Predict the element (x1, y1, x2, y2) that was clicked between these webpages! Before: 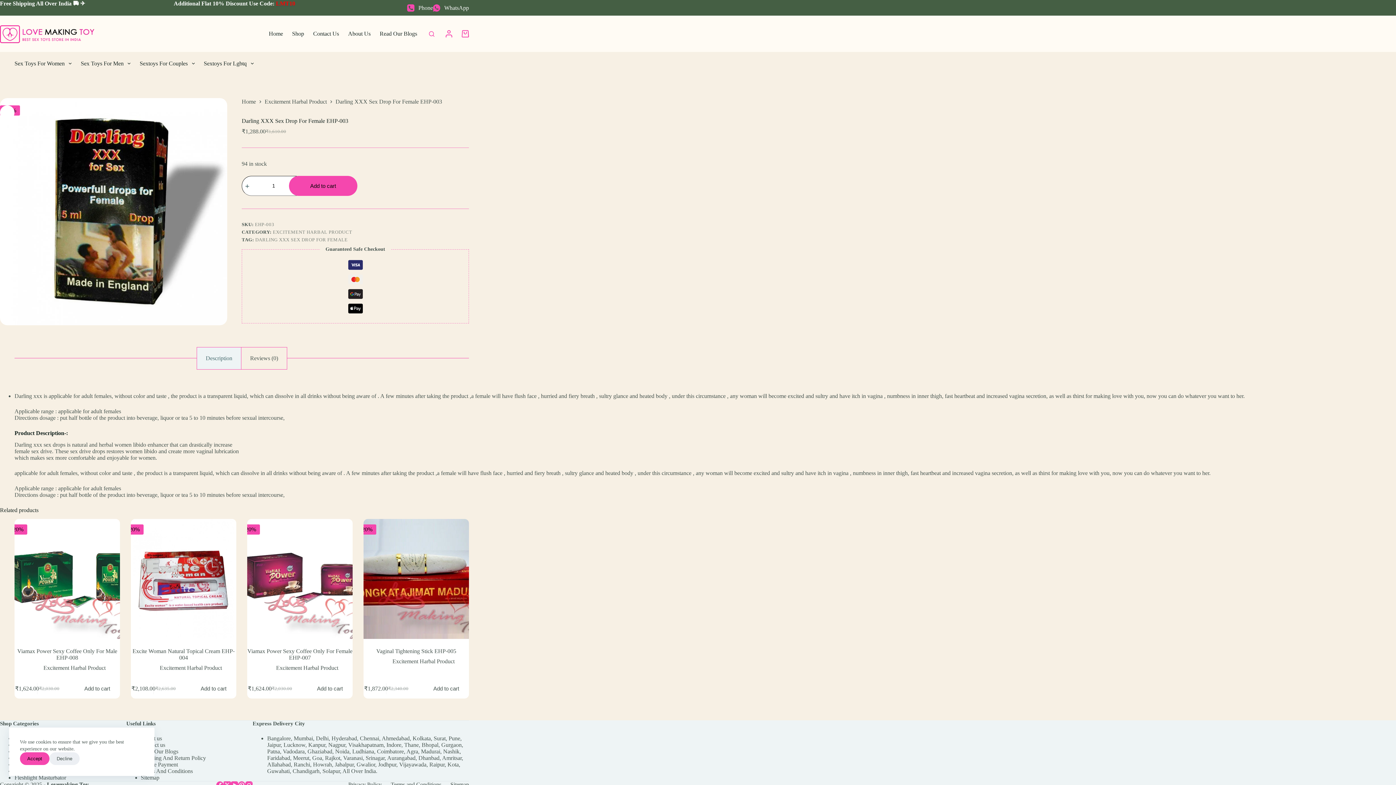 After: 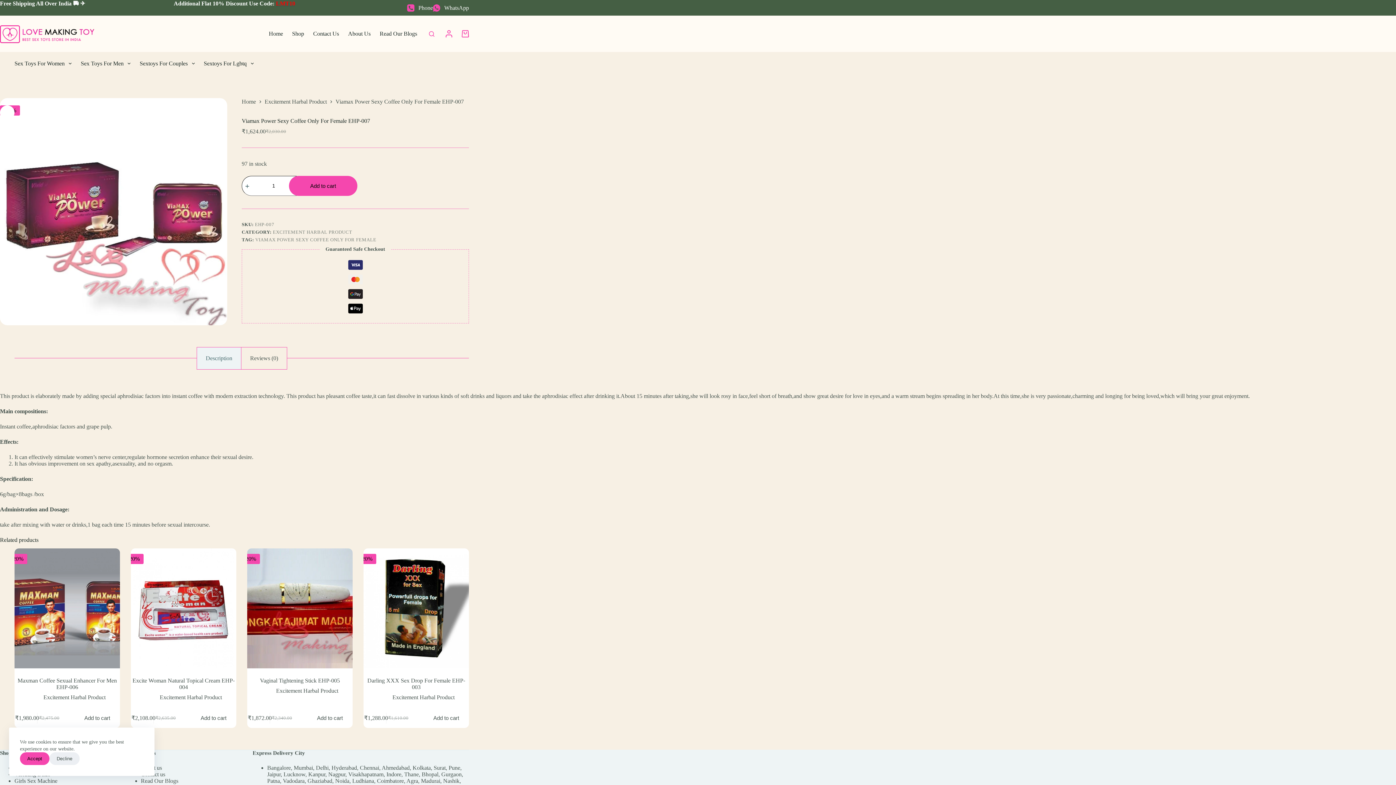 Action: bbox: (240, 519, 360, 639) label: Viamax Power Sexy Coffee Only For Female EHP-007